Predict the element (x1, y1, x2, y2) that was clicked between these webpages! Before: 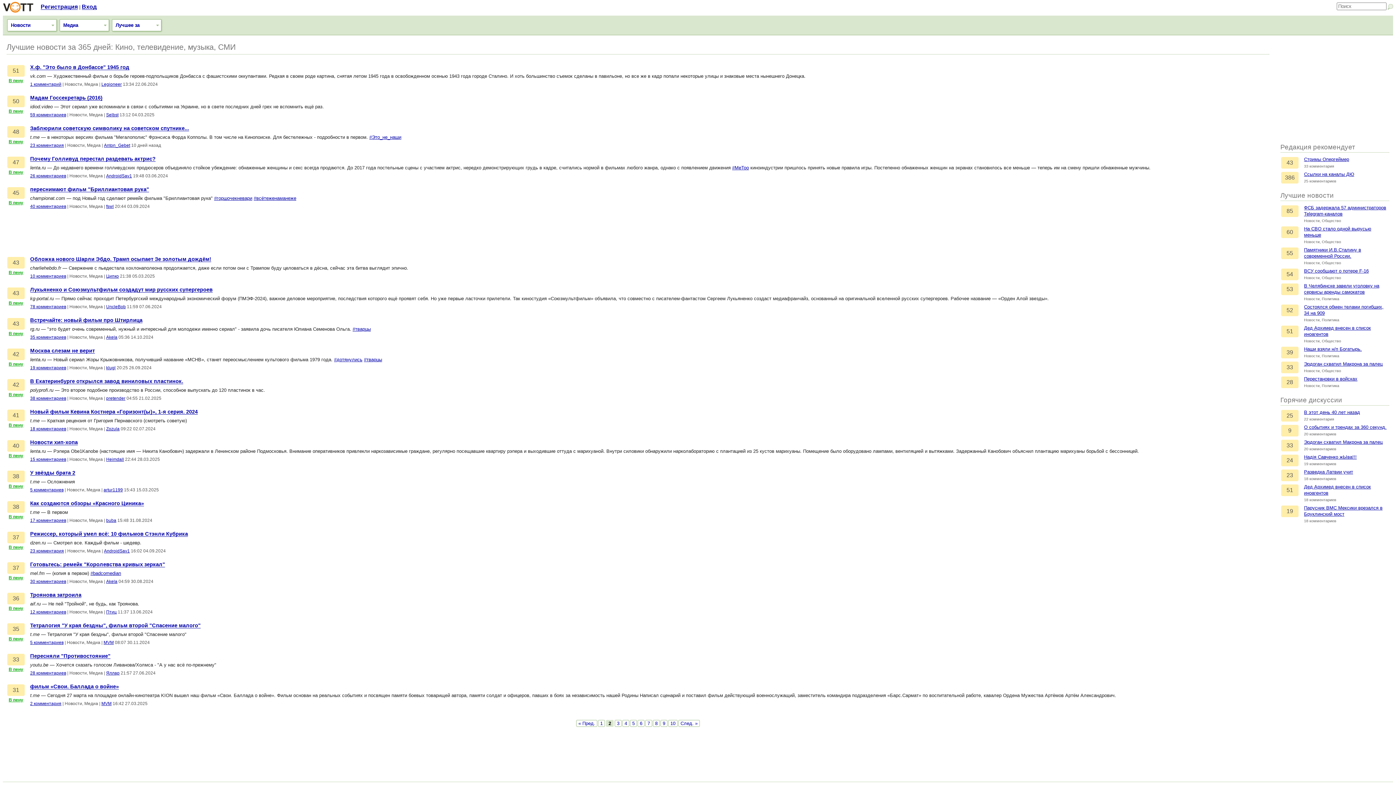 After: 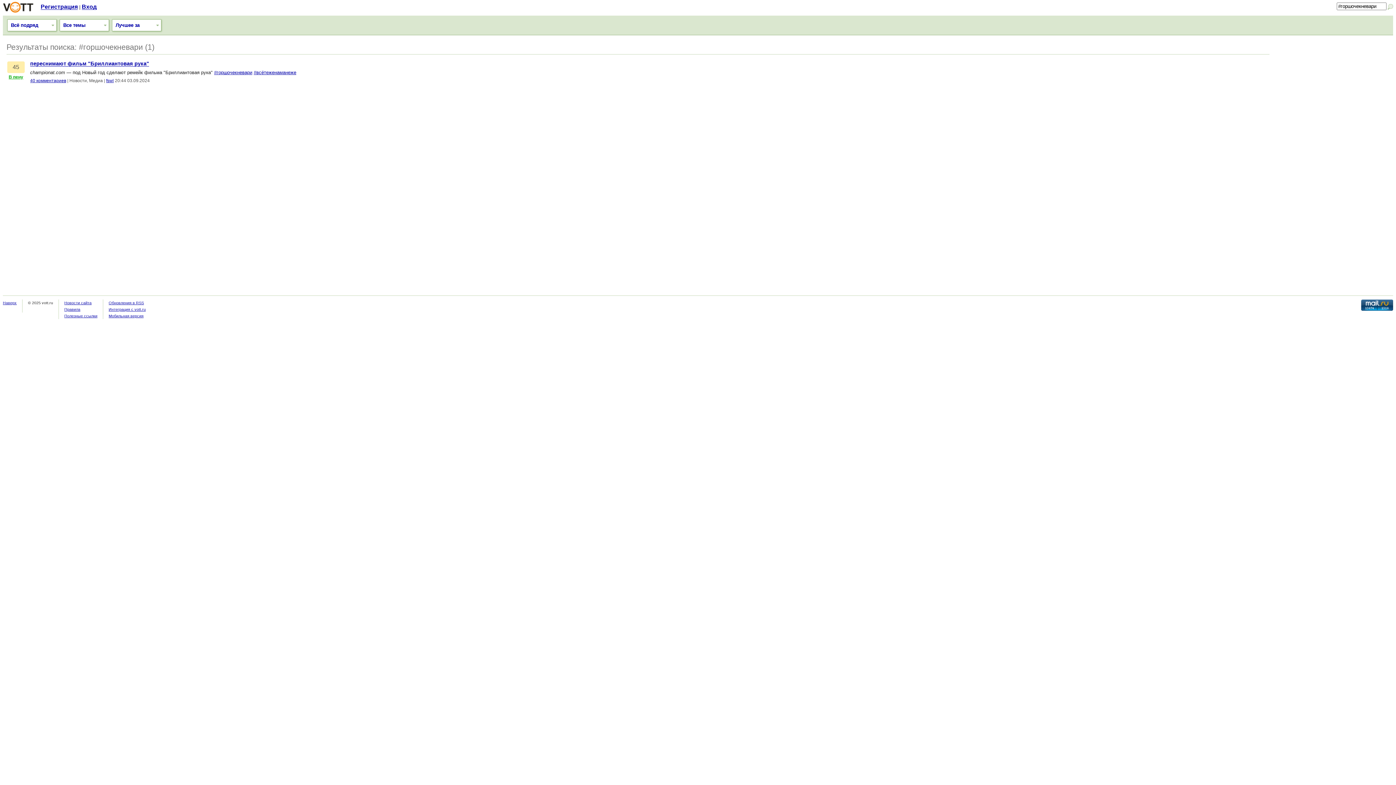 Action: label: #горшочекневари bbox: (214, 195, 252, 201)